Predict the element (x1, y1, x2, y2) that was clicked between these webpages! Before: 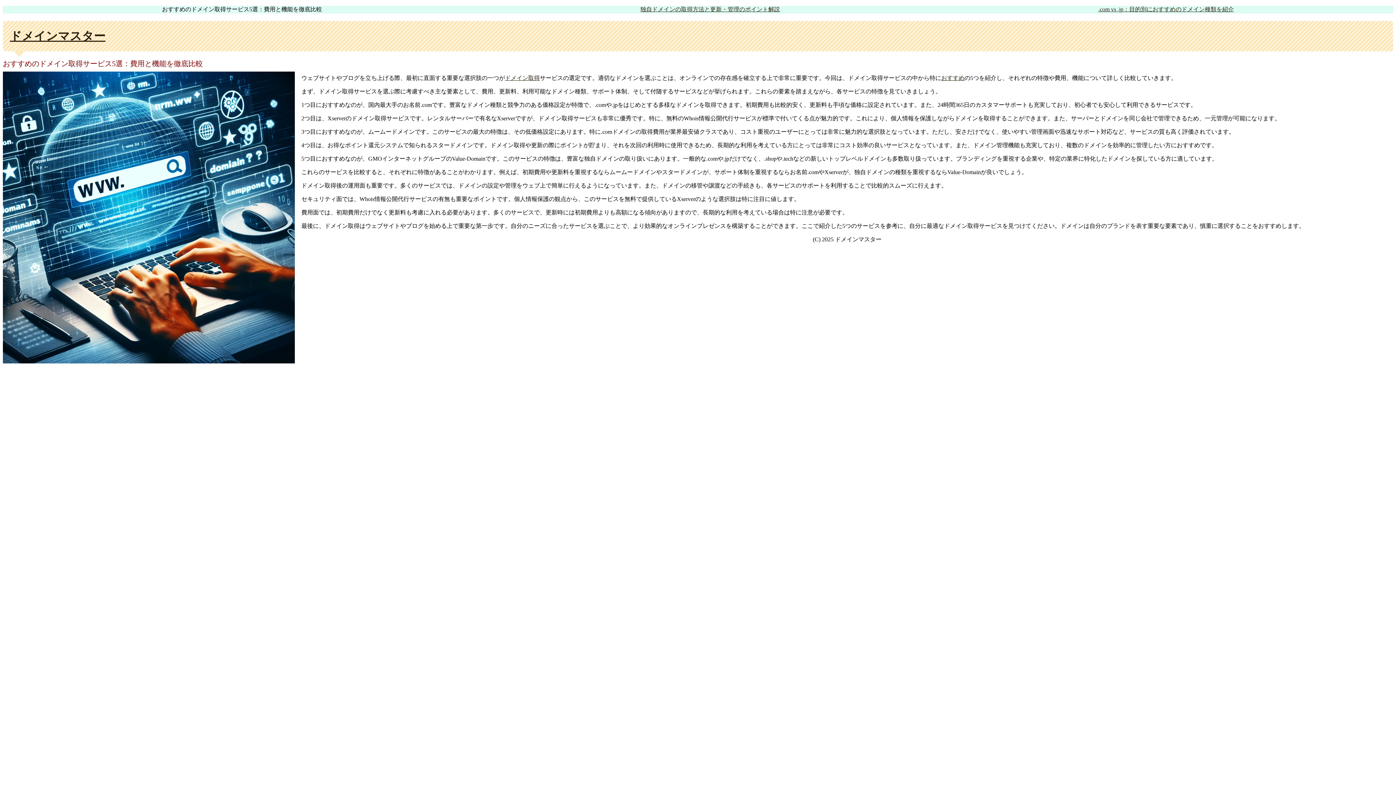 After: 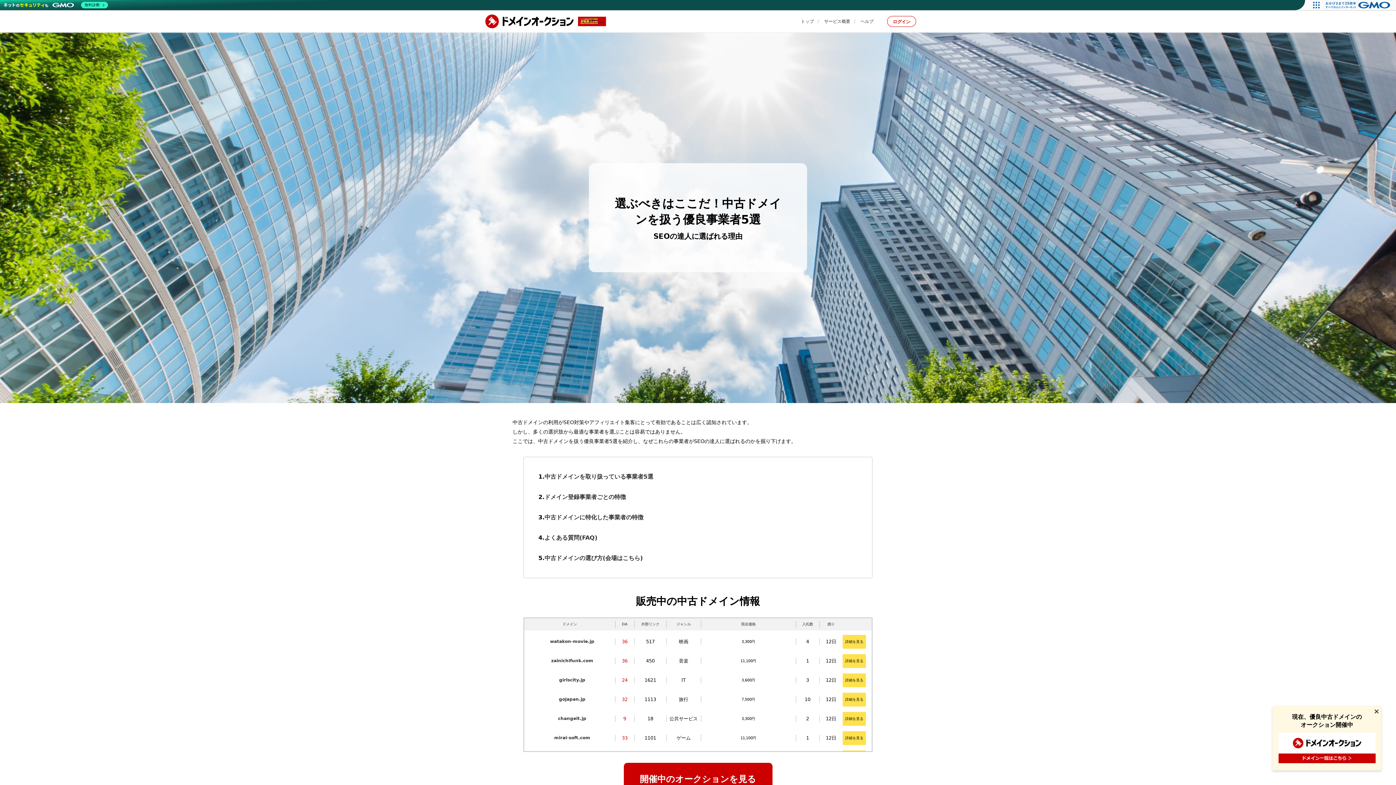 Action: label: ドメイン取得 bbox: (505, 75, 540, 81)